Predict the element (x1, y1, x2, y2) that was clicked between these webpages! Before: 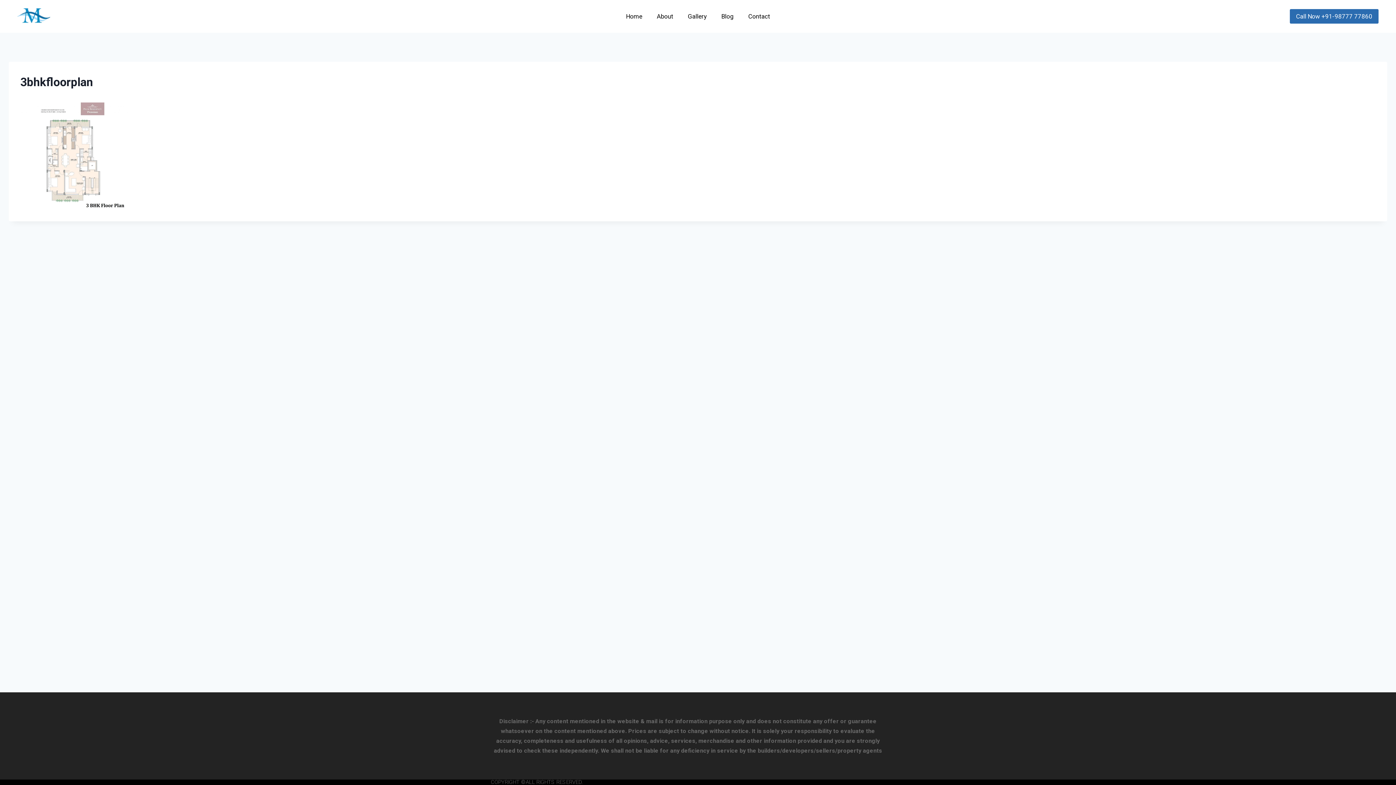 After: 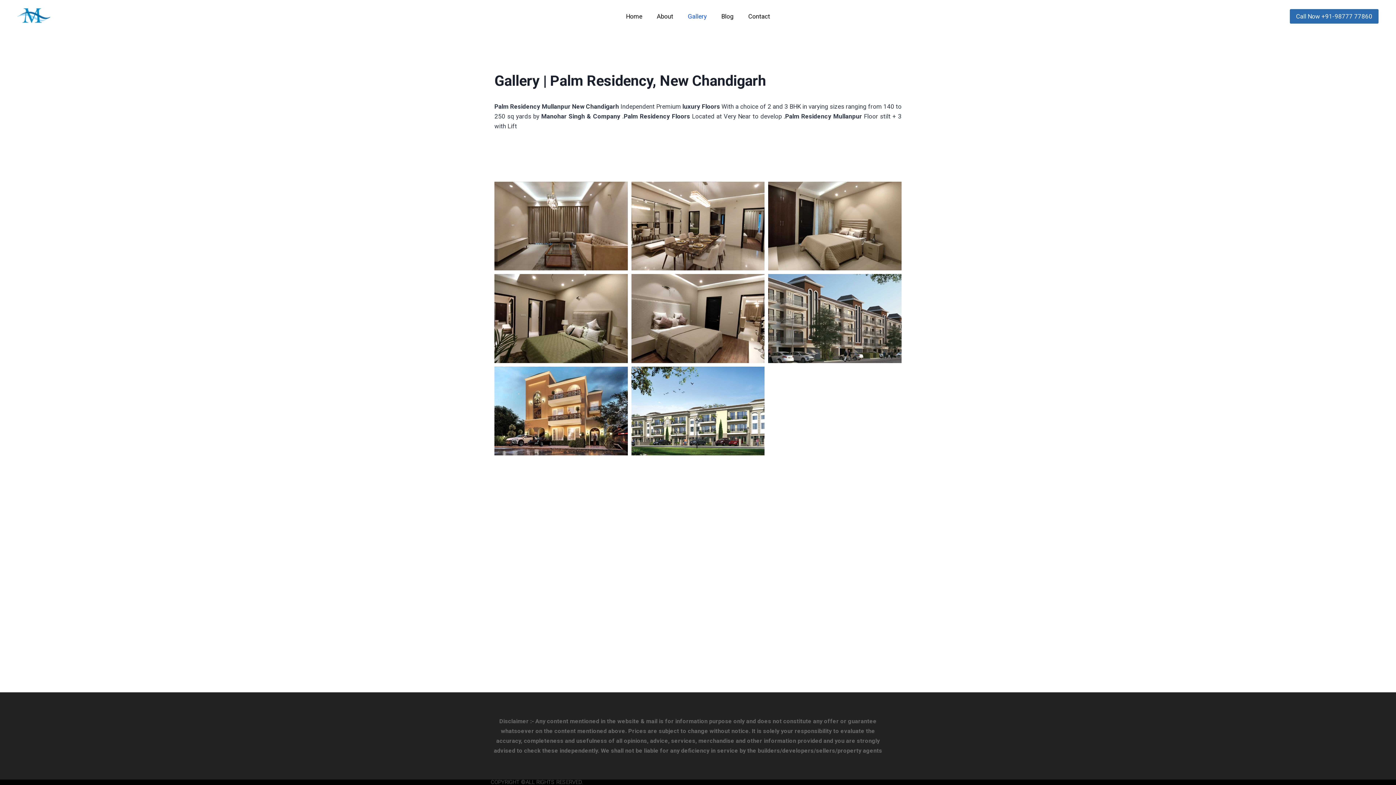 Action: label: Gallery bbox: (680, 0, 714, 32)